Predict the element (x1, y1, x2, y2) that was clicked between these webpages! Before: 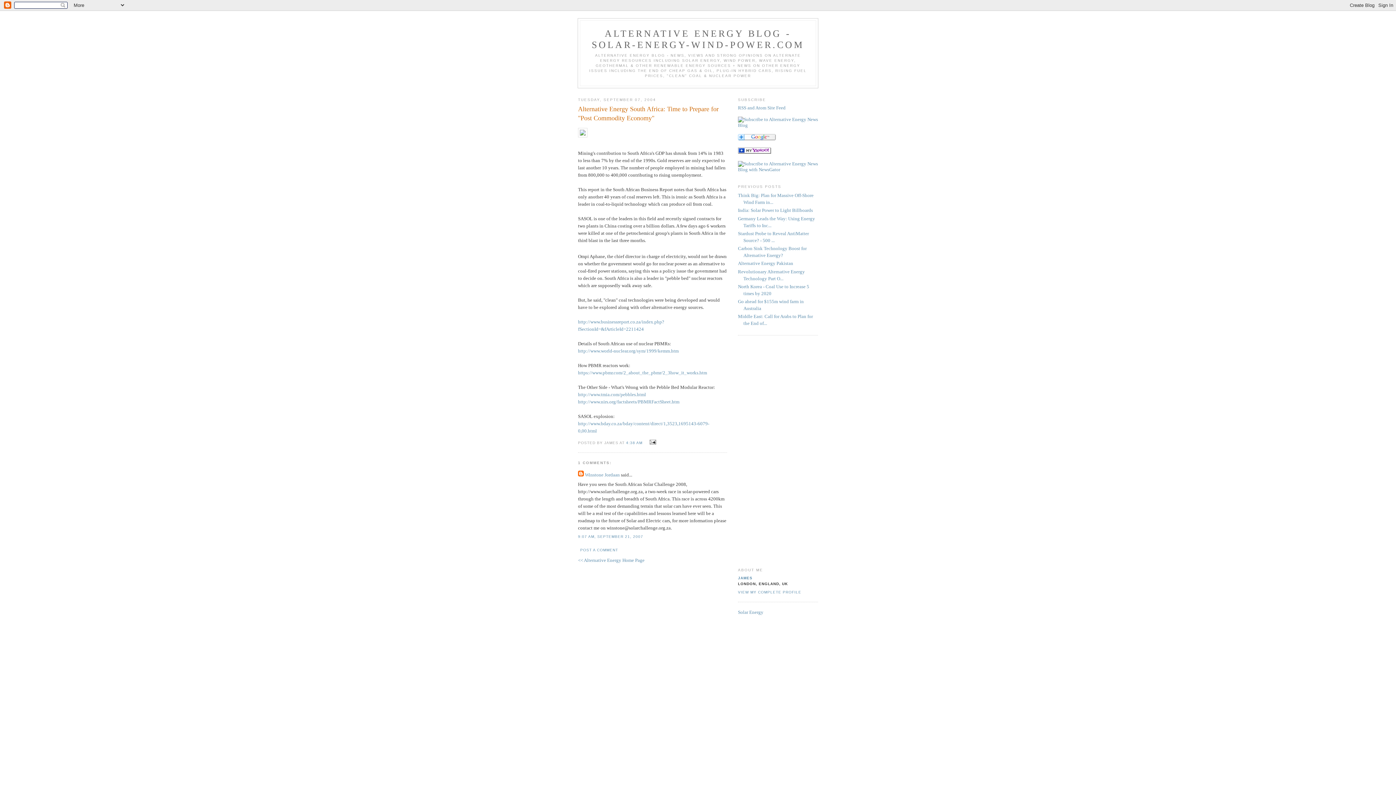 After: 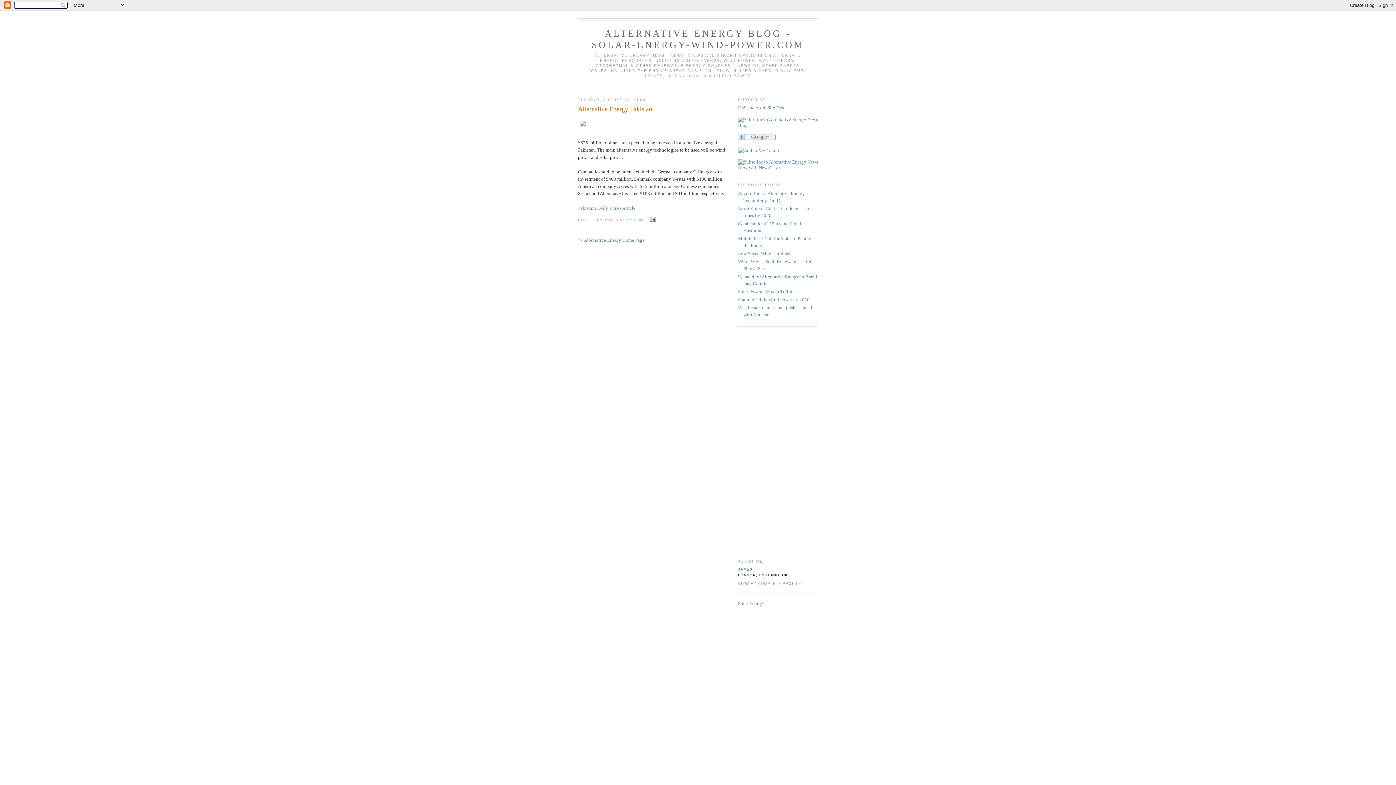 Action: label: Alternative Energy Pakistan bbox: (738, 260, 793, 266)